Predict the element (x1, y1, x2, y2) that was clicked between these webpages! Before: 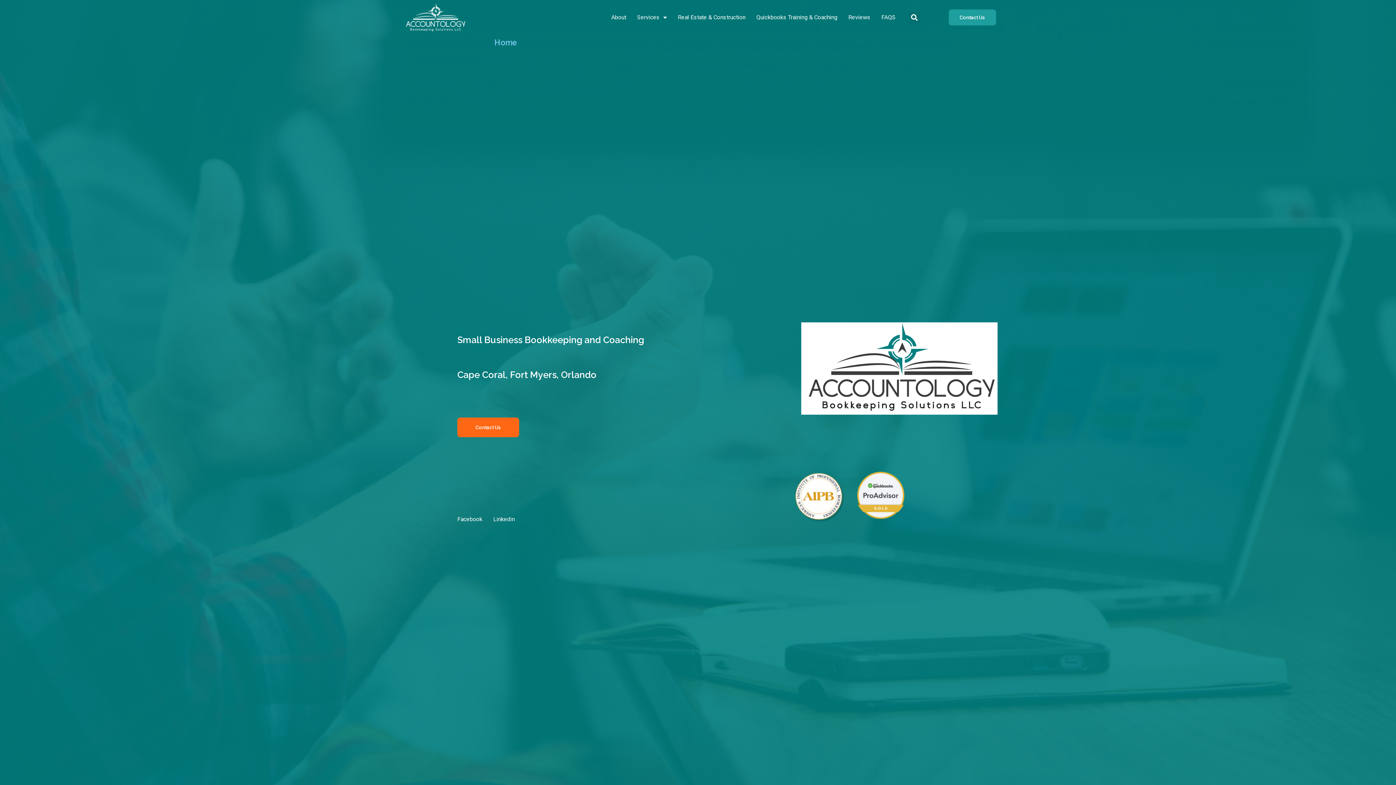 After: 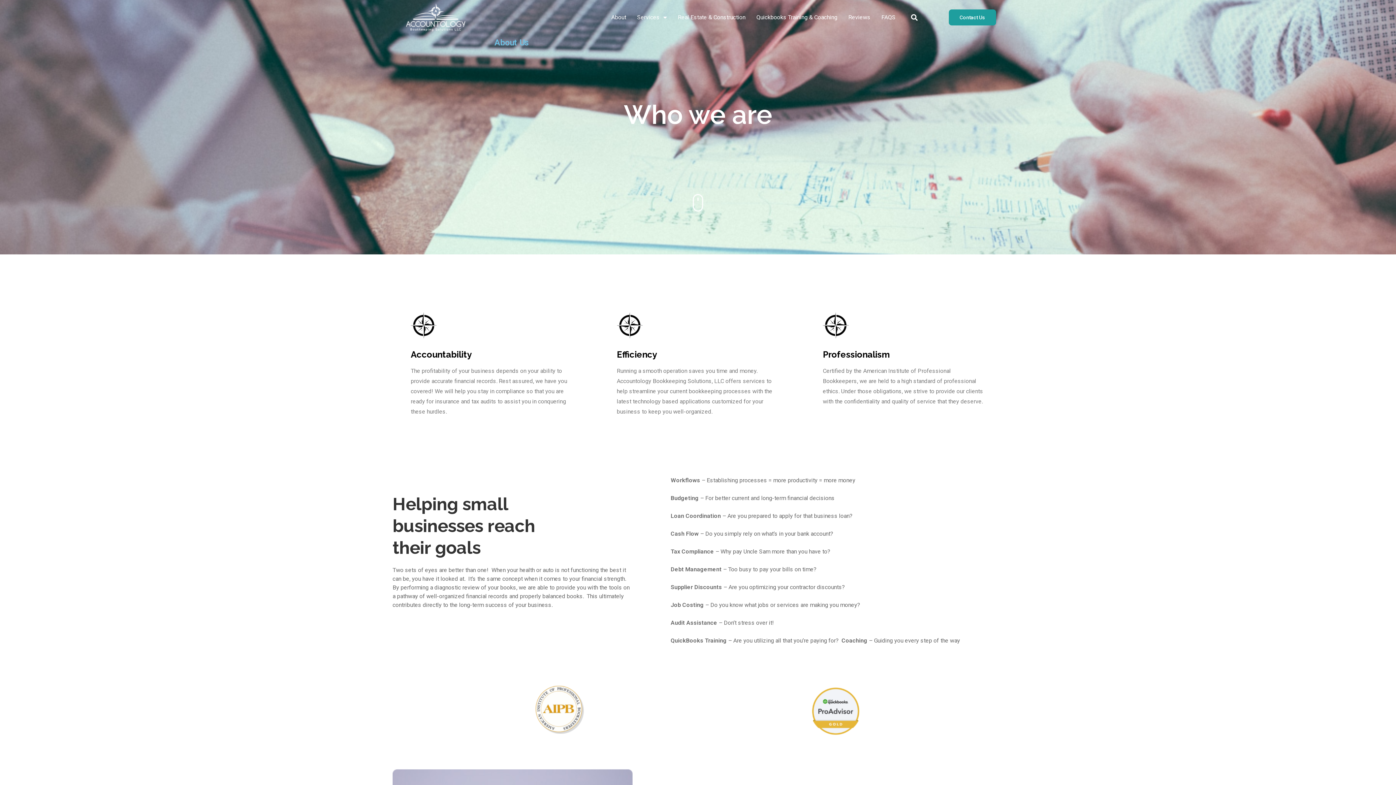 Action: label: About bbox: (611, 13, 626, 21)